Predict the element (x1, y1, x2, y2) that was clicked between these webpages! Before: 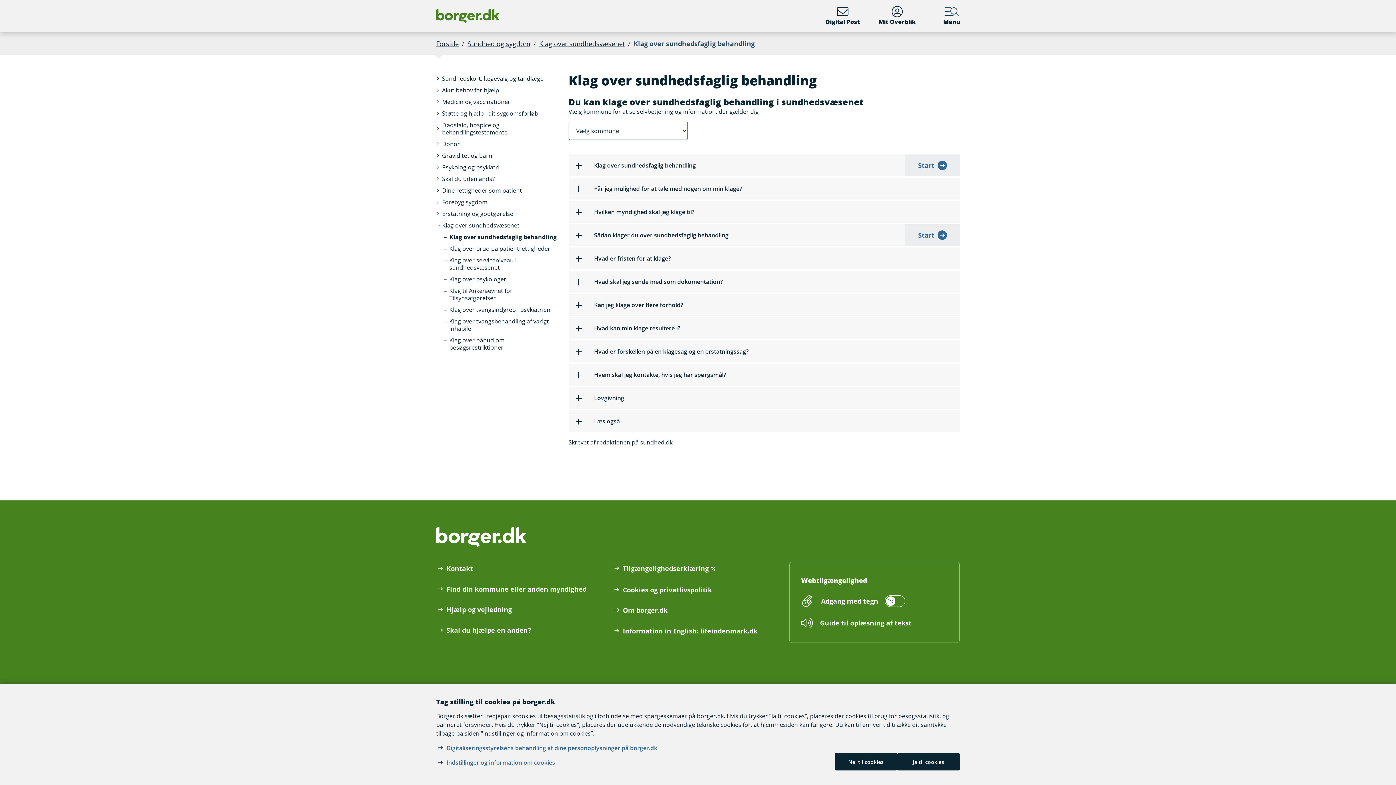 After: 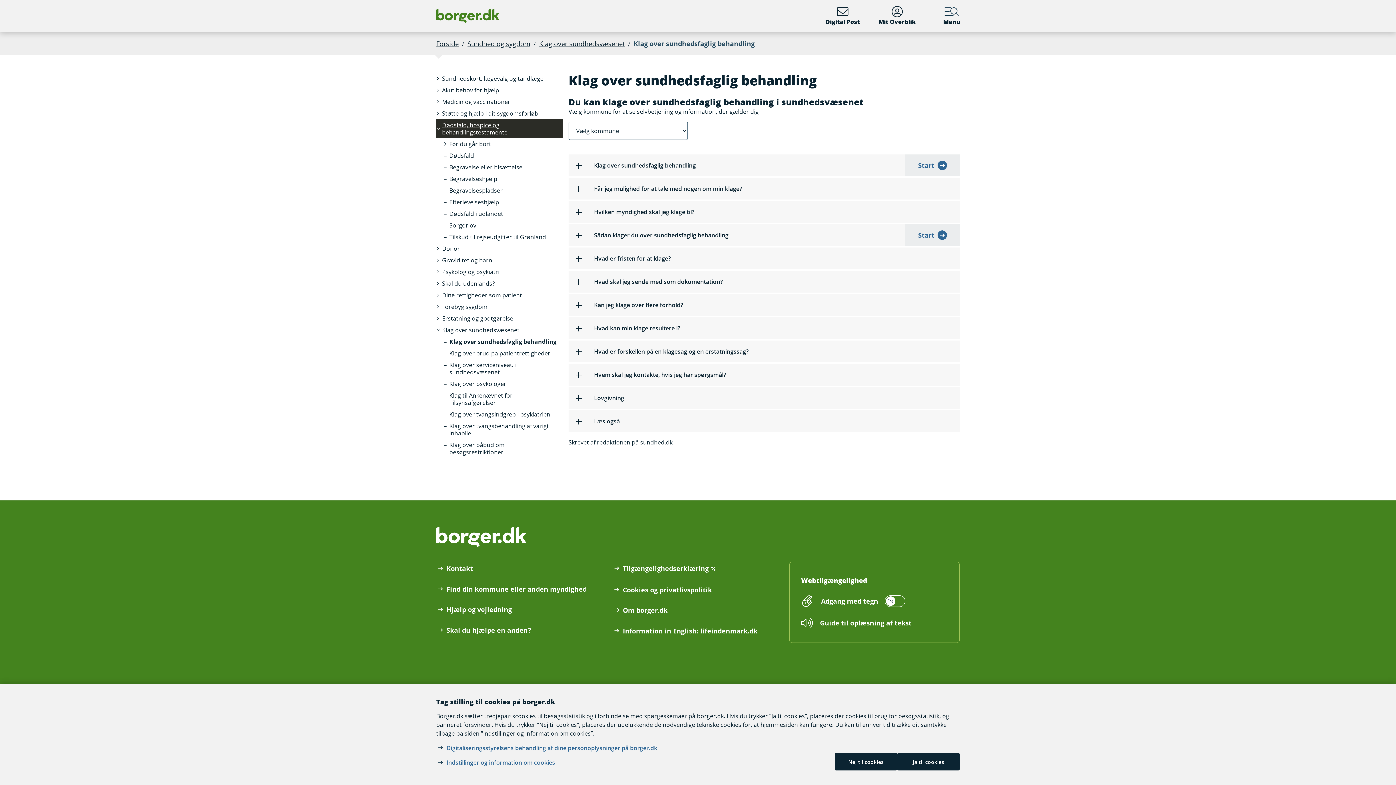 Action: label: Dødsfald, hospice og behandlingstestamente bbox: (436, 119, 562, 138)